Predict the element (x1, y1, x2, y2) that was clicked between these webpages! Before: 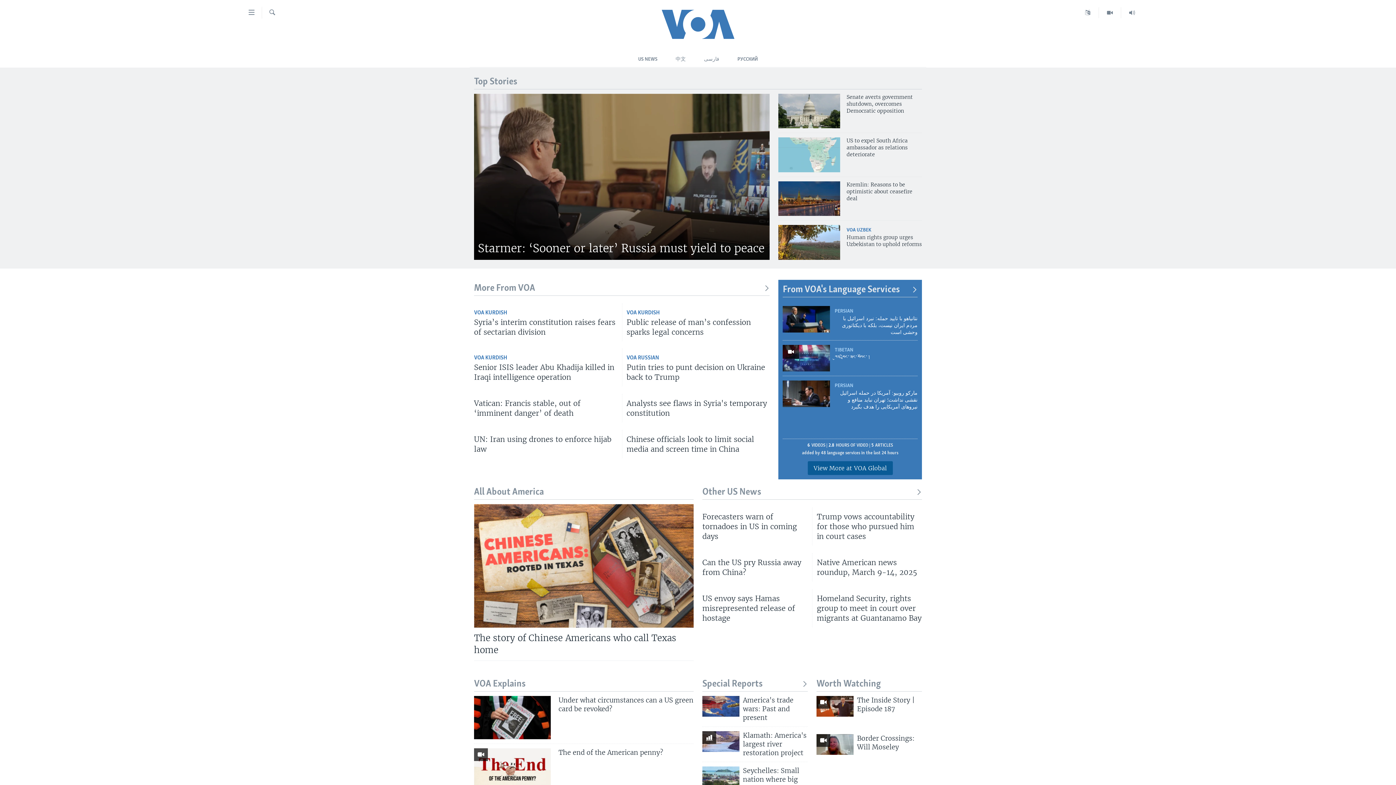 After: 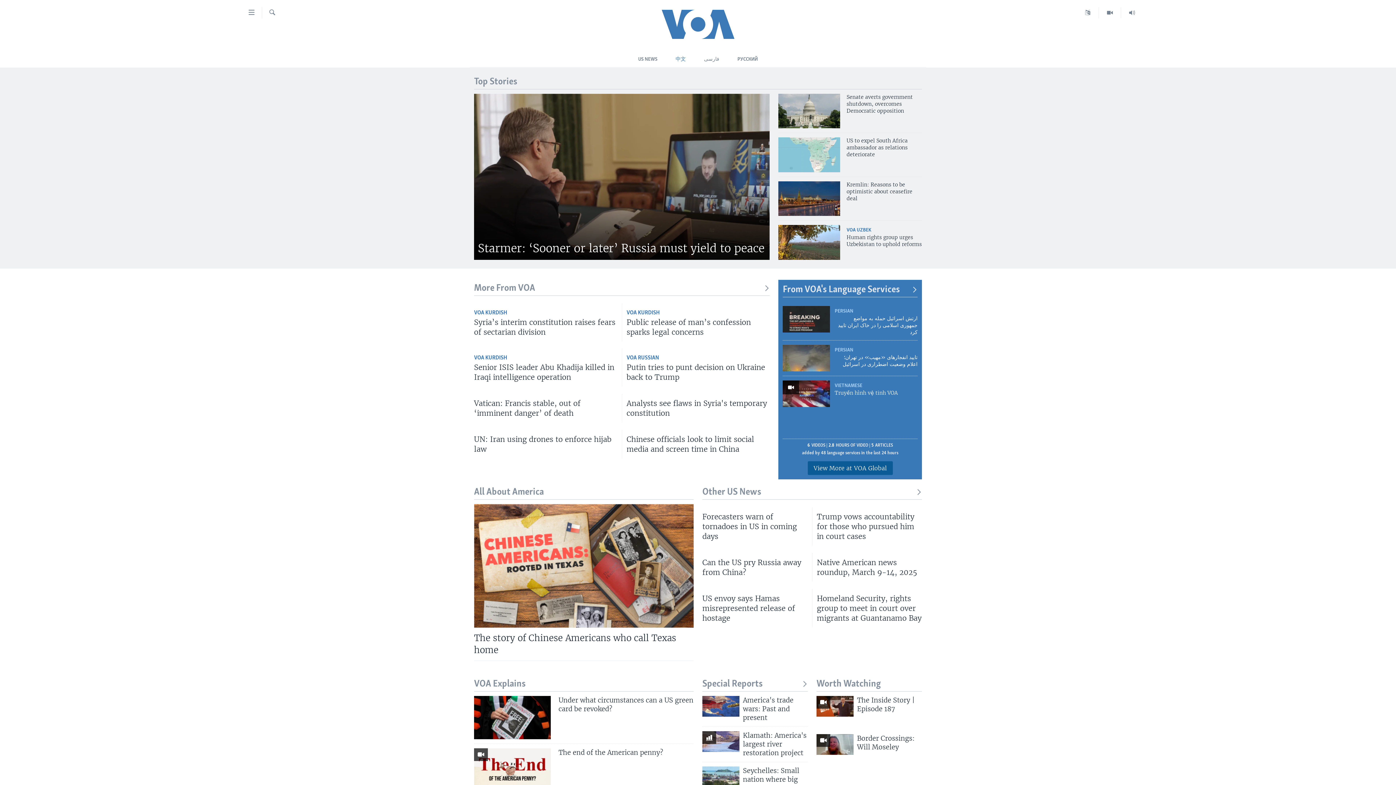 Action: label: 中文 bbox: (666, 46, 695, 66)